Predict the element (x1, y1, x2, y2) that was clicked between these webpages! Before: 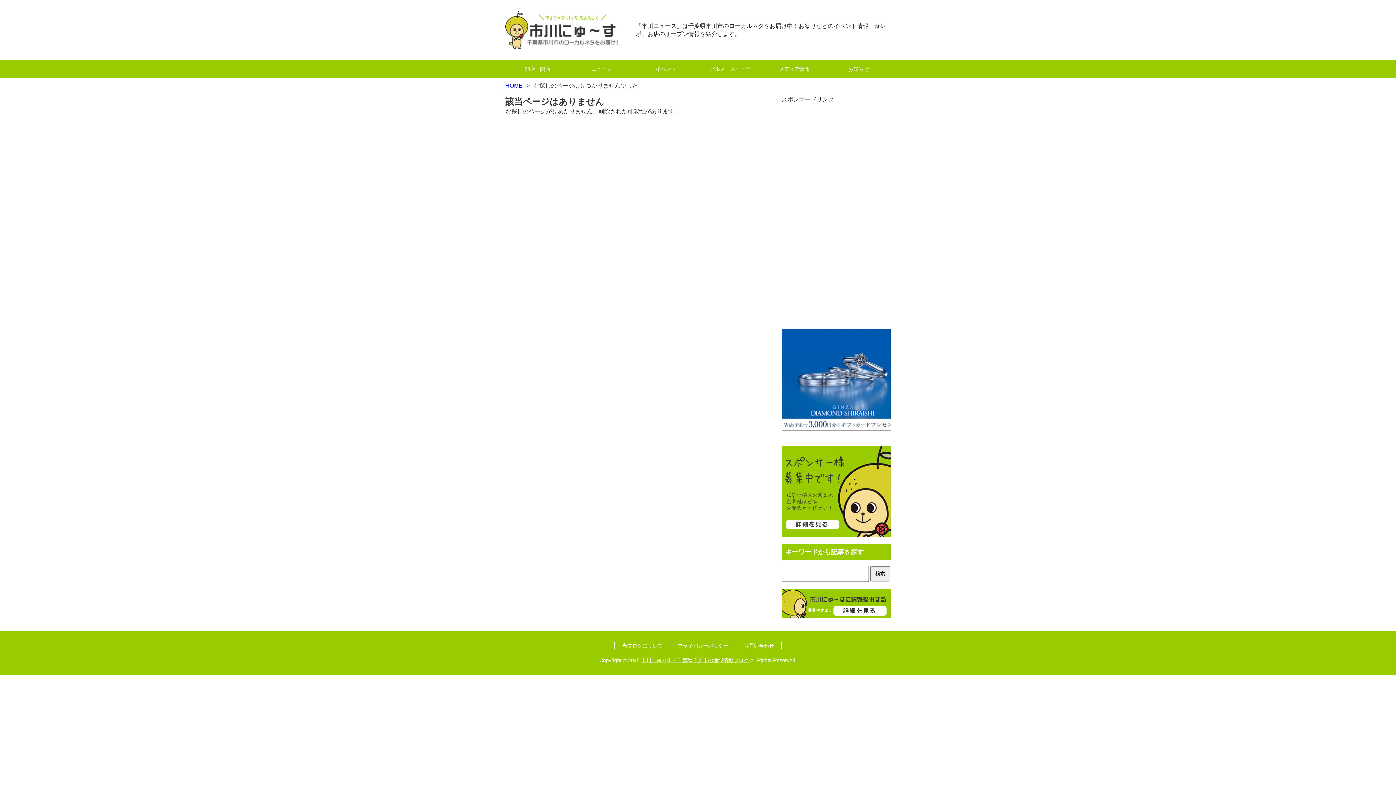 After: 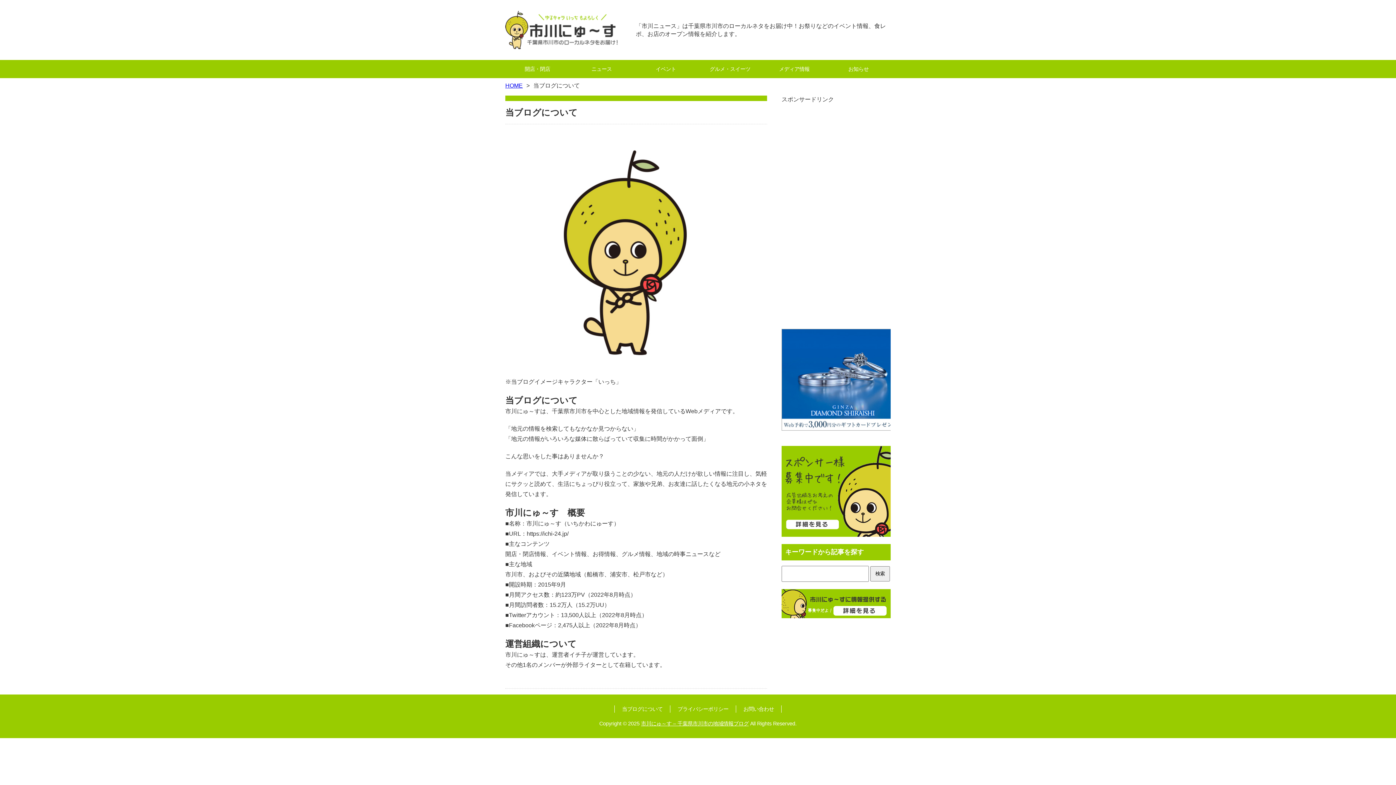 Action: label: 当ブログについて bbox: (622, 643, 662, 649)